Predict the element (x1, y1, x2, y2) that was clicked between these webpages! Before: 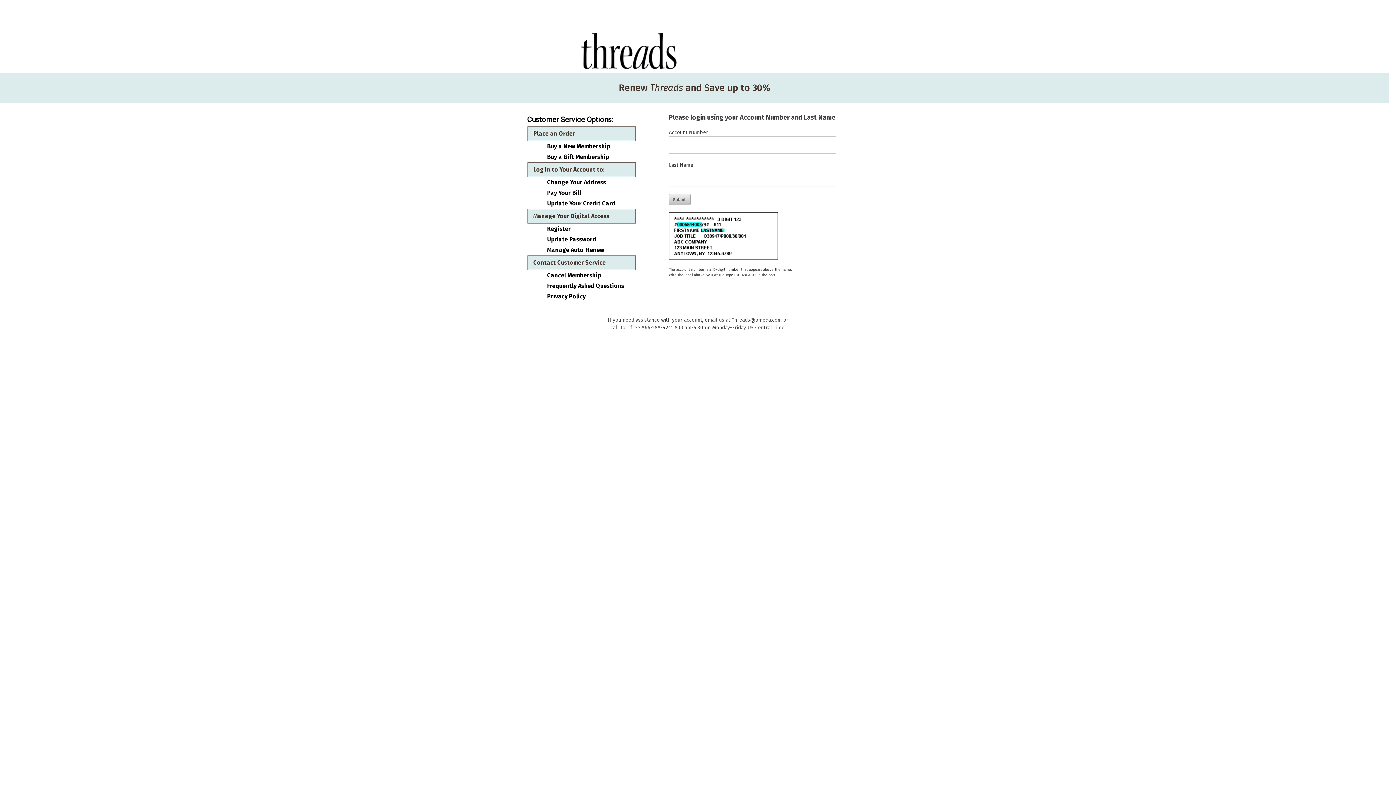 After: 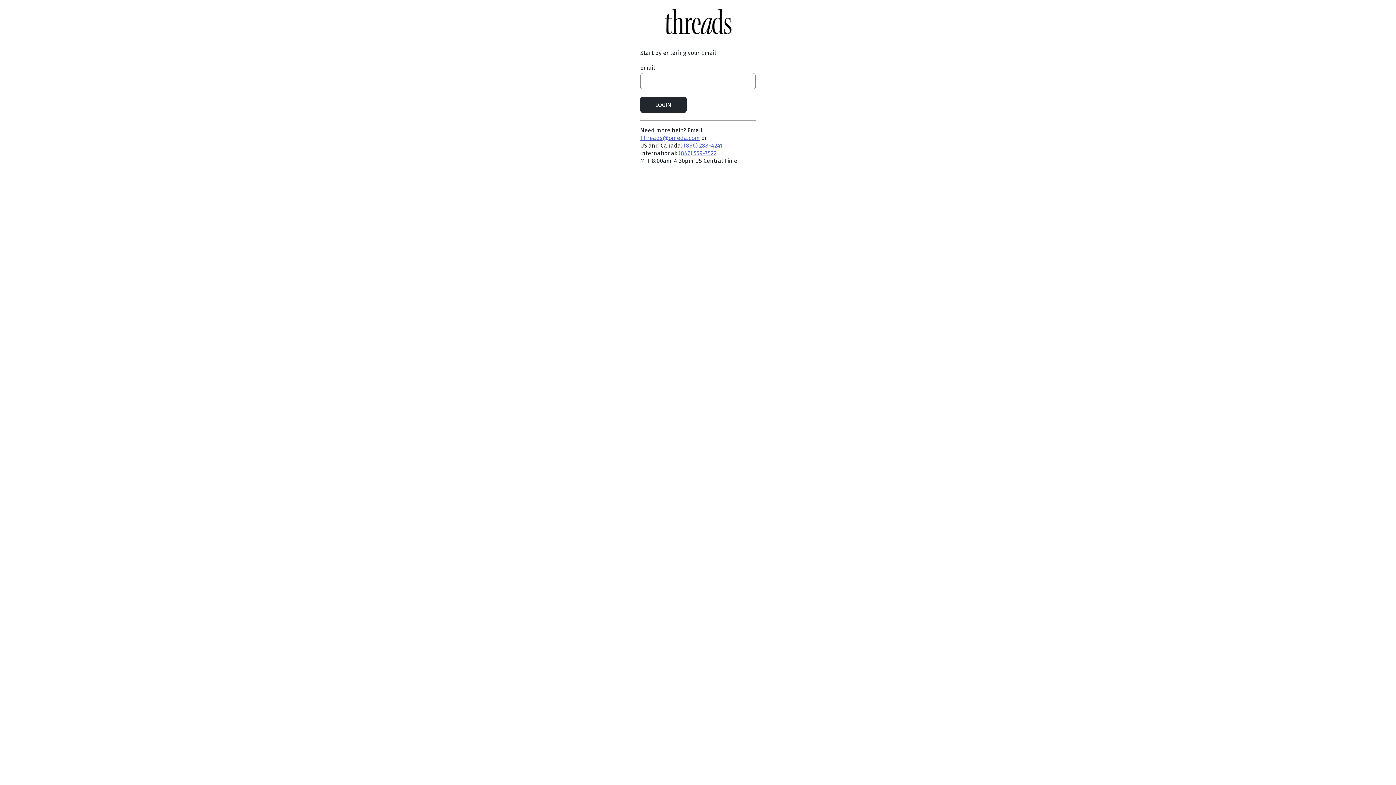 Action: label: Register bbox: (547, 225, 630, 232)